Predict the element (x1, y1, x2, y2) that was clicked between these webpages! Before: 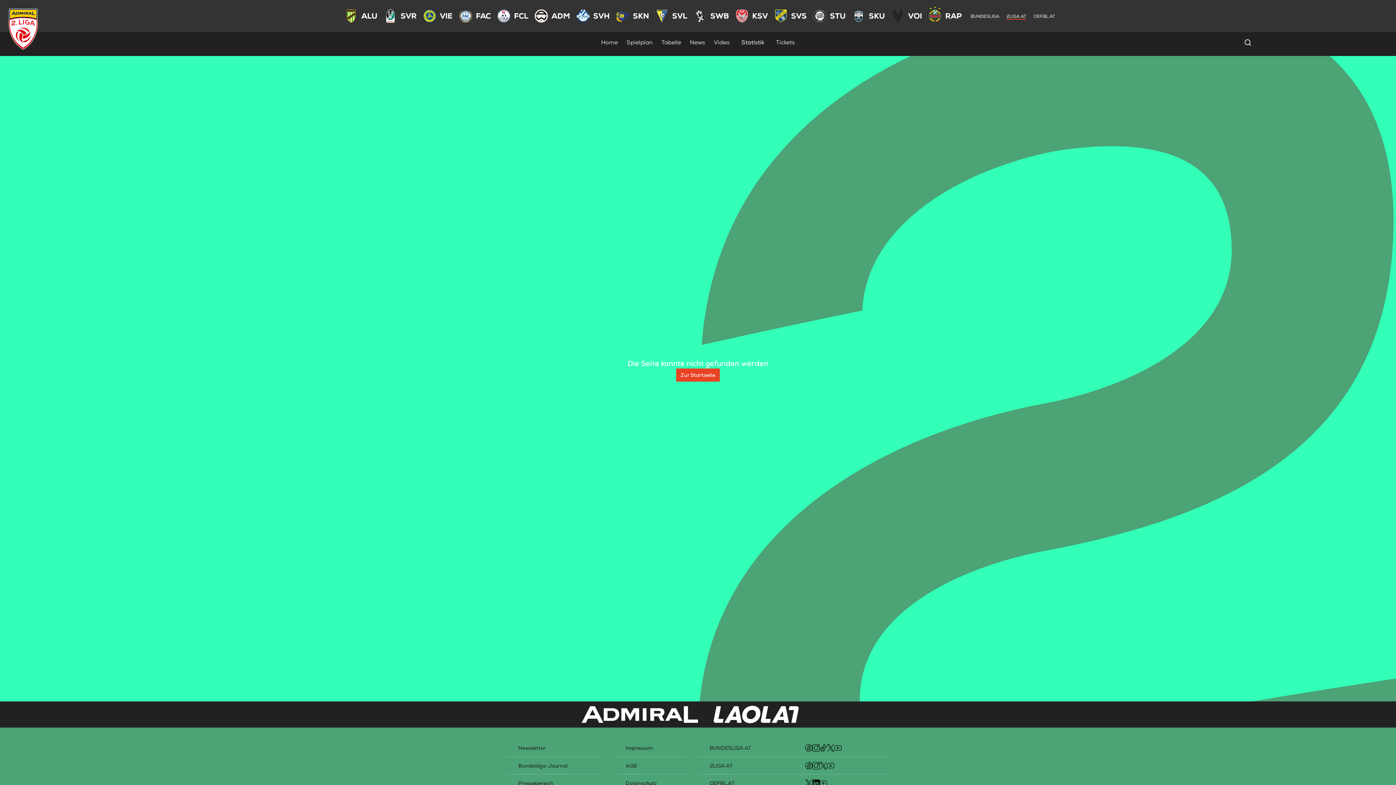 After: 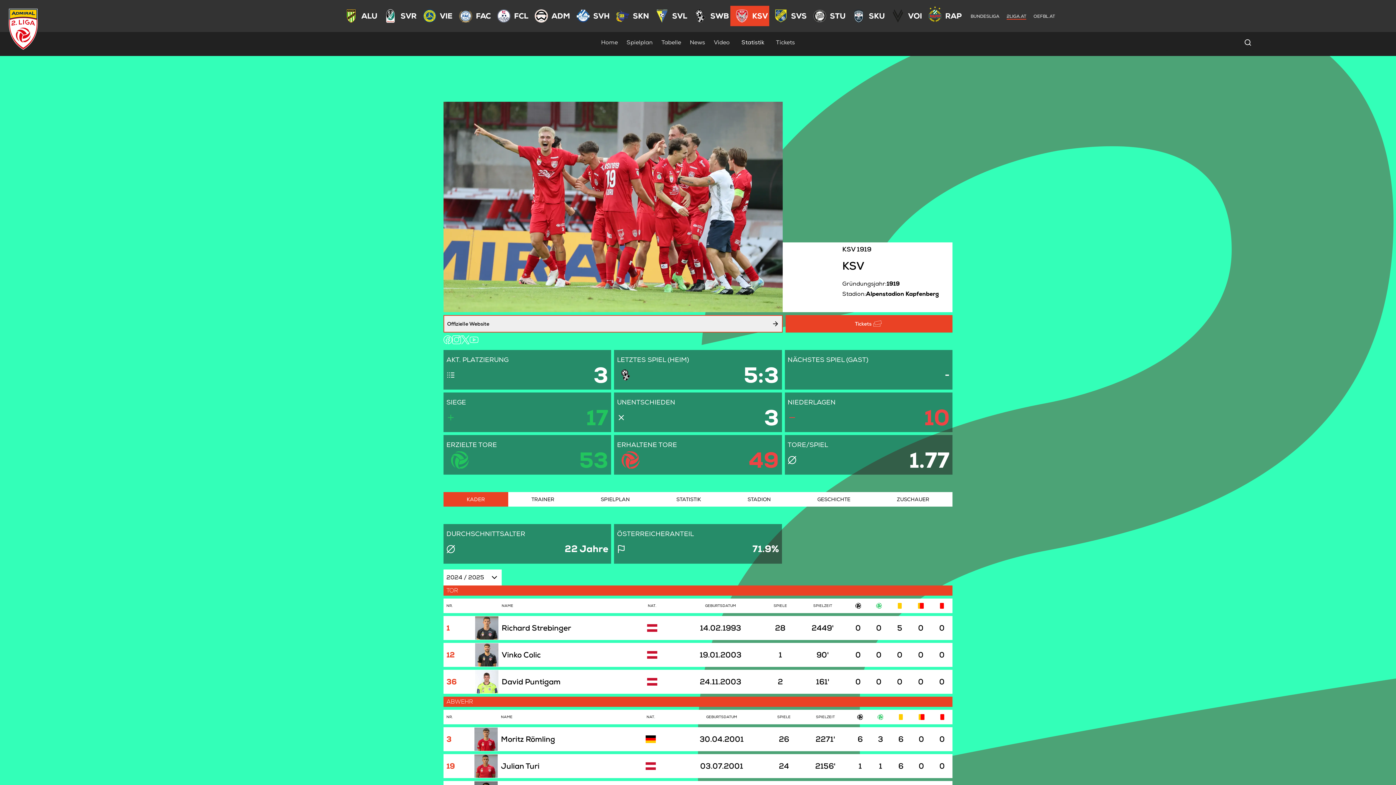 Action: bbox: (752, 11, 767, 20) label: KSV